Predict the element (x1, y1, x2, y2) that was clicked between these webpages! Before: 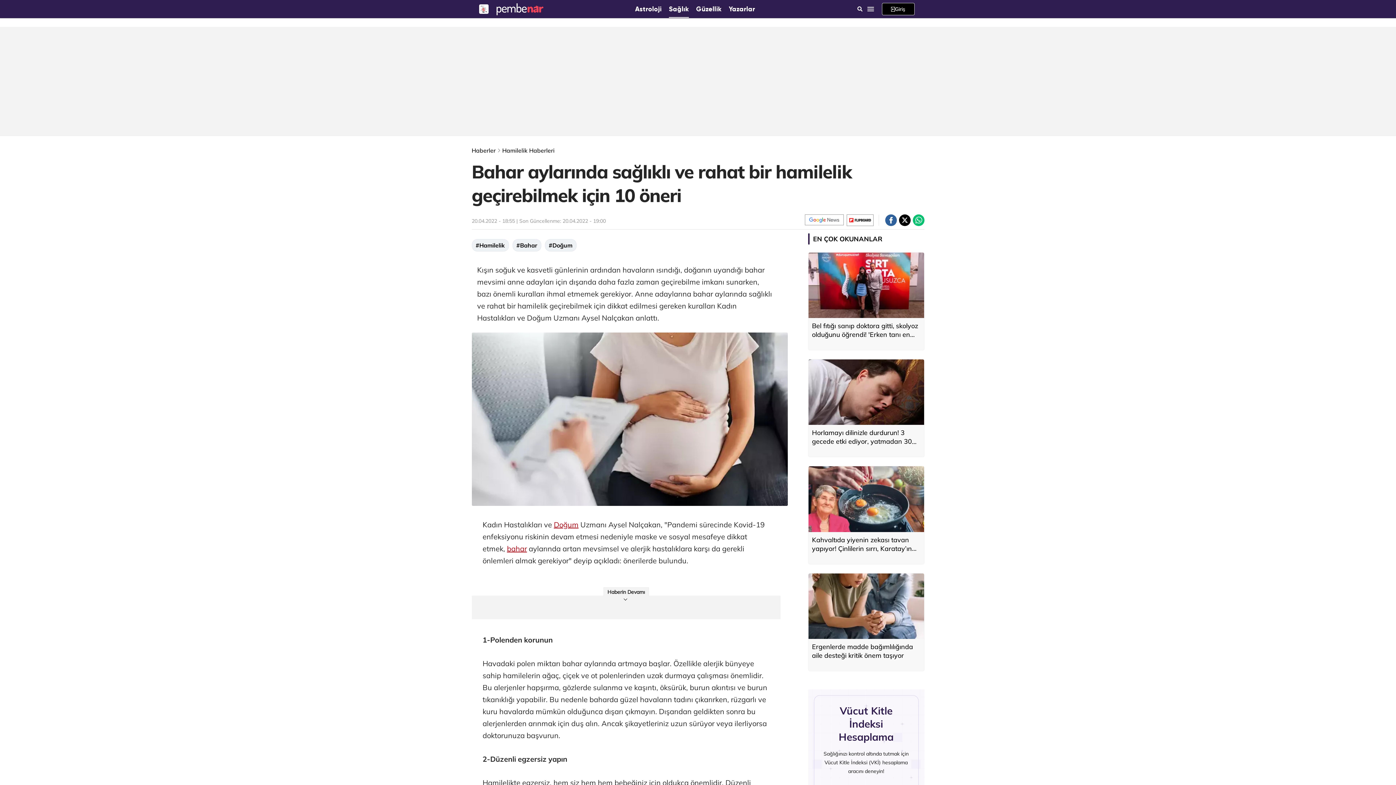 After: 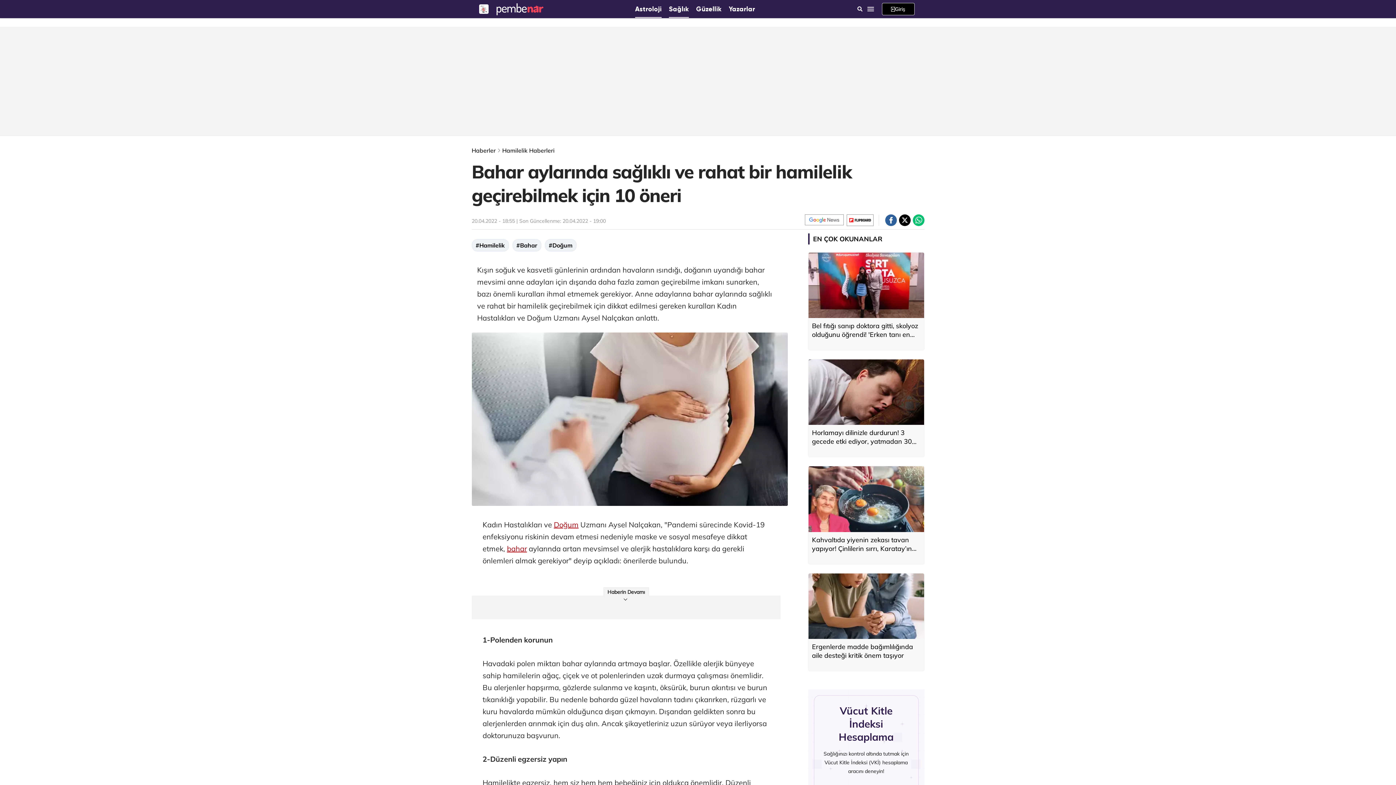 Action: label: Astroloji bbox: (635, 0, 661, 18)